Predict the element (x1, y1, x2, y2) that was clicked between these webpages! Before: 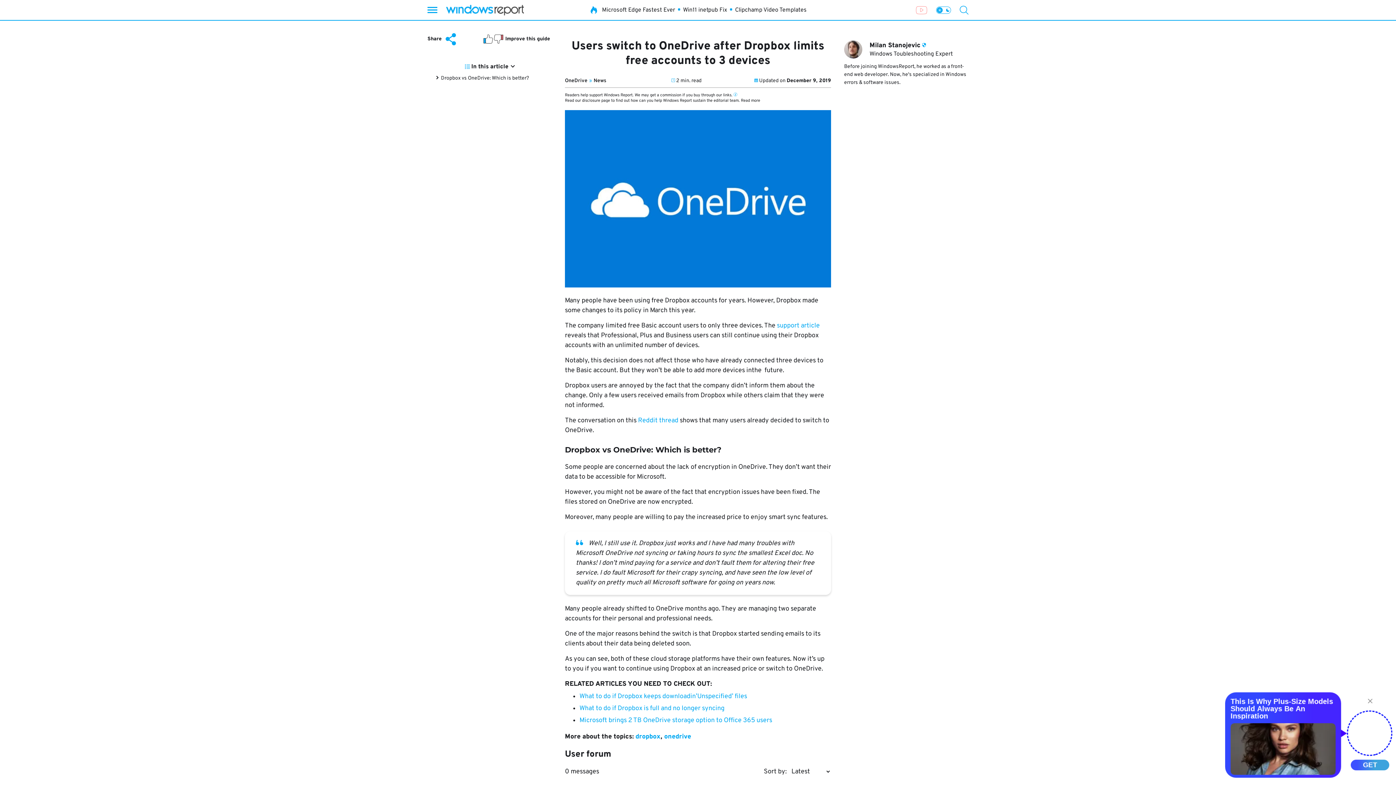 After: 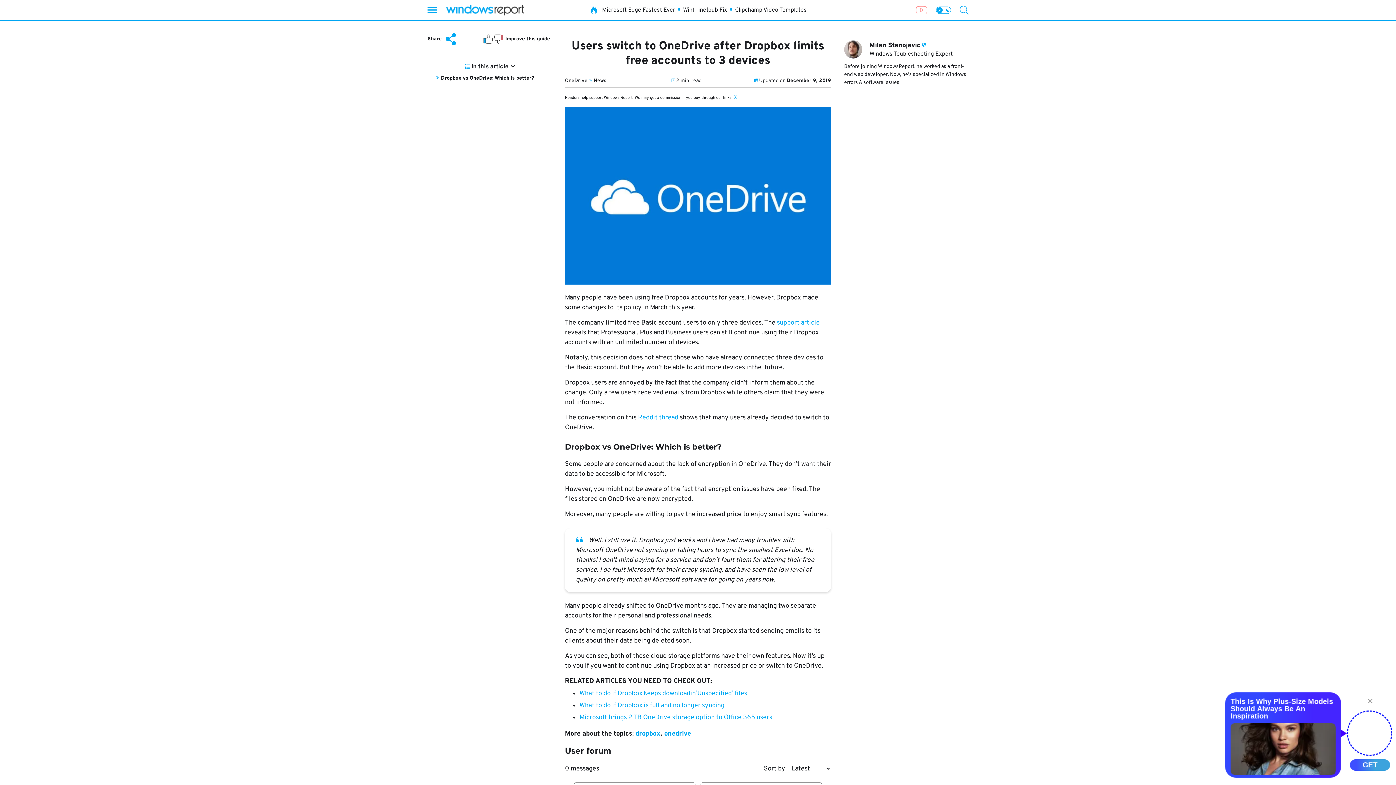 Action: label: Affiliate Disclosure bbox: (741, 98, 760, 103)